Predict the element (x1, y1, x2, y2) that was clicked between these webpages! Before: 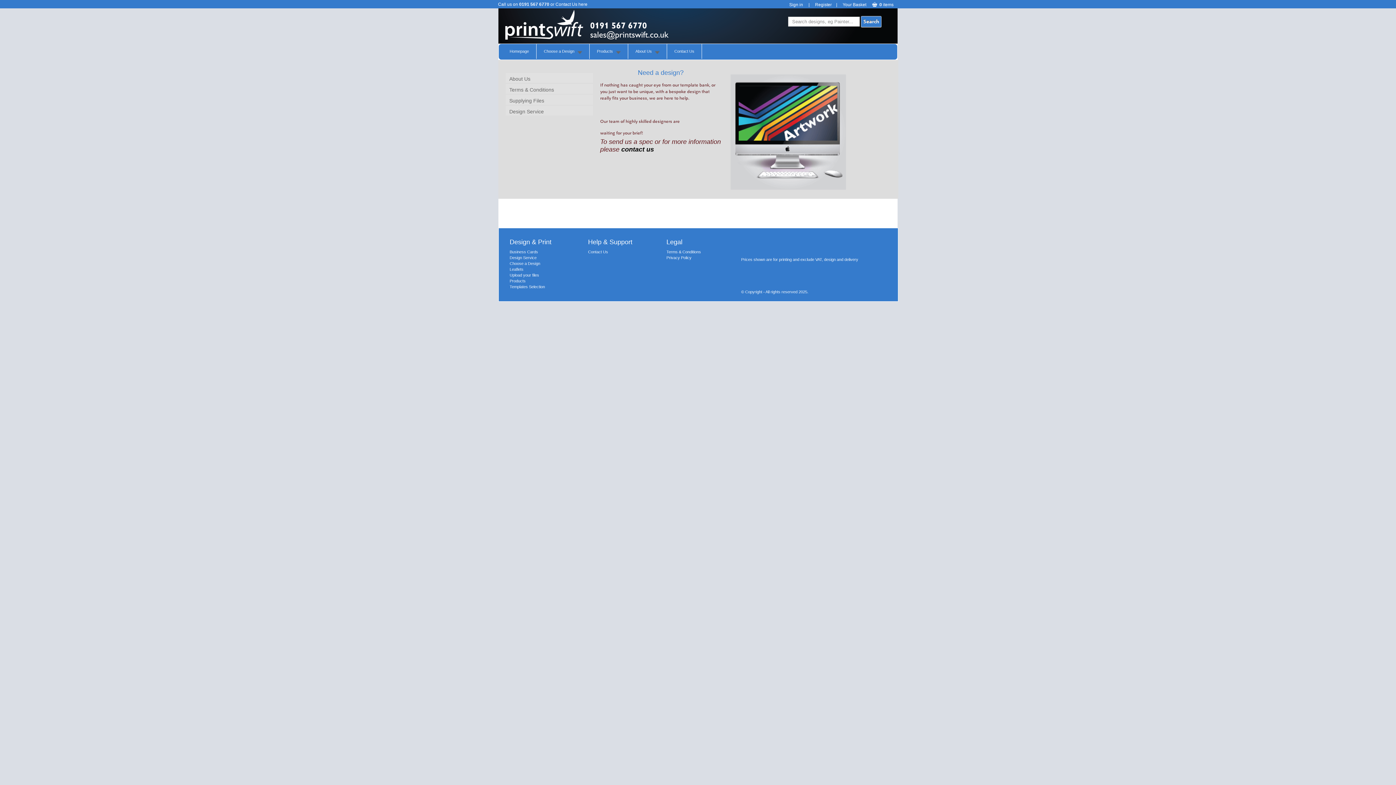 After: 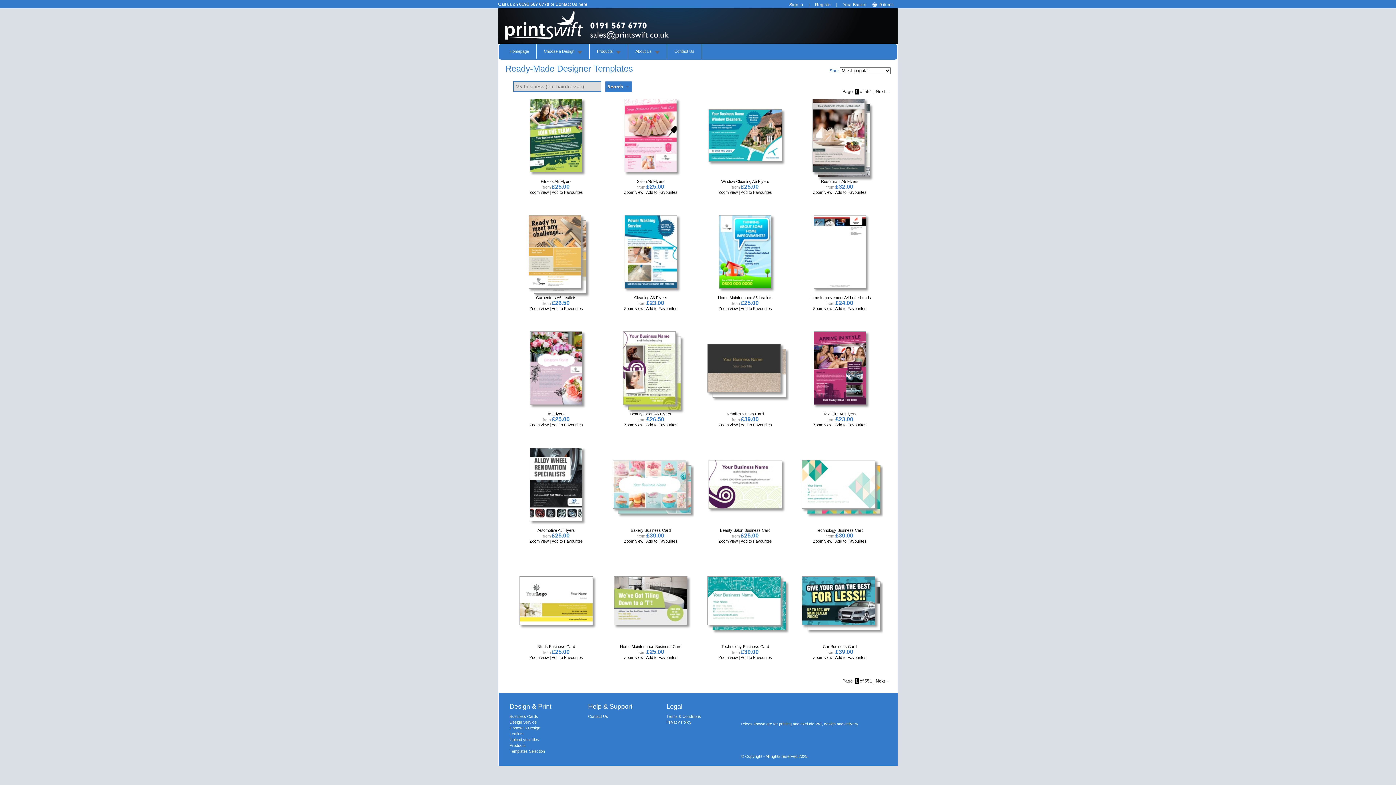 Action: bbox: (509, 284, 548, 289) label: Templates Selection